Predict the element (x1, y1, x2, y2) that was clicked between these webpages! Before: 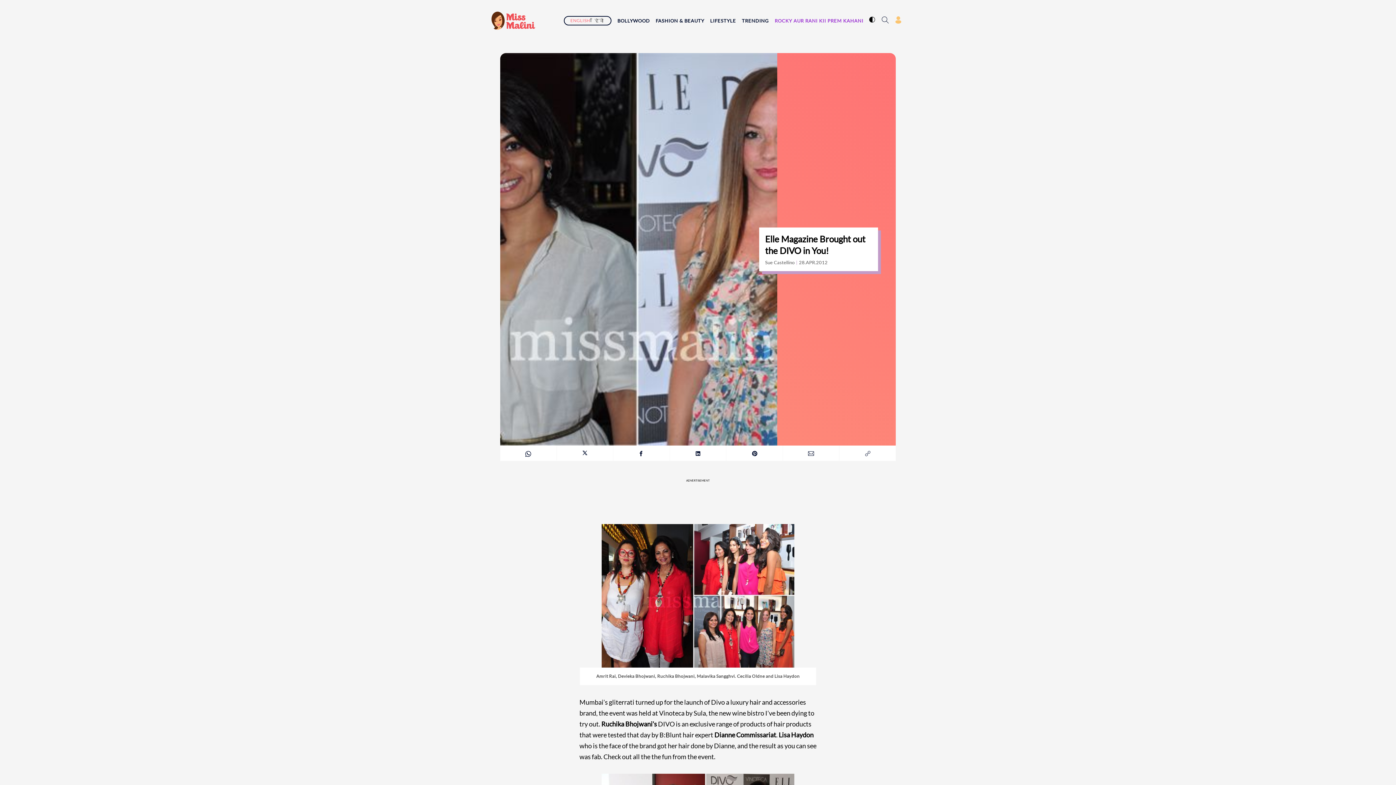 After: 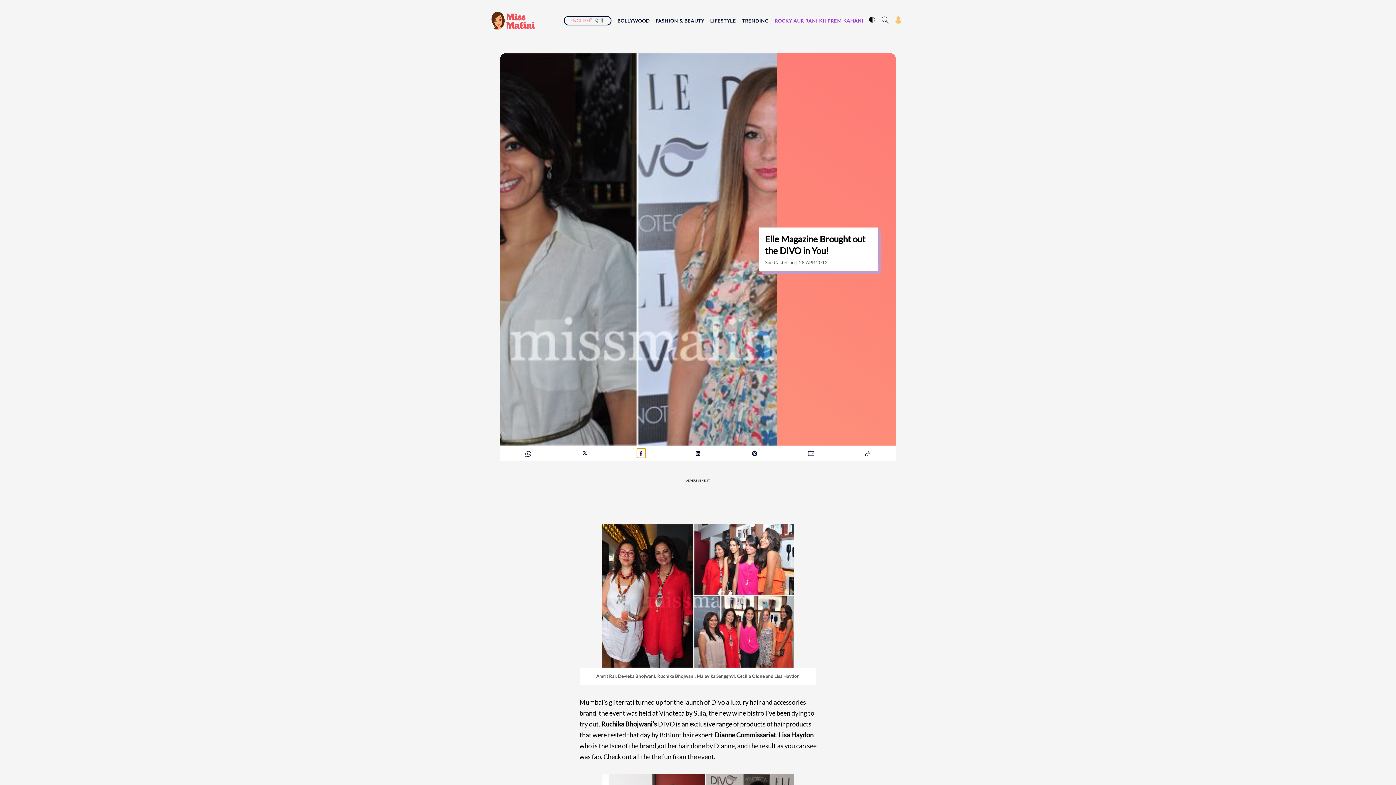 Action: label: share article with facebook bbox: (637, 448, 645, 458)